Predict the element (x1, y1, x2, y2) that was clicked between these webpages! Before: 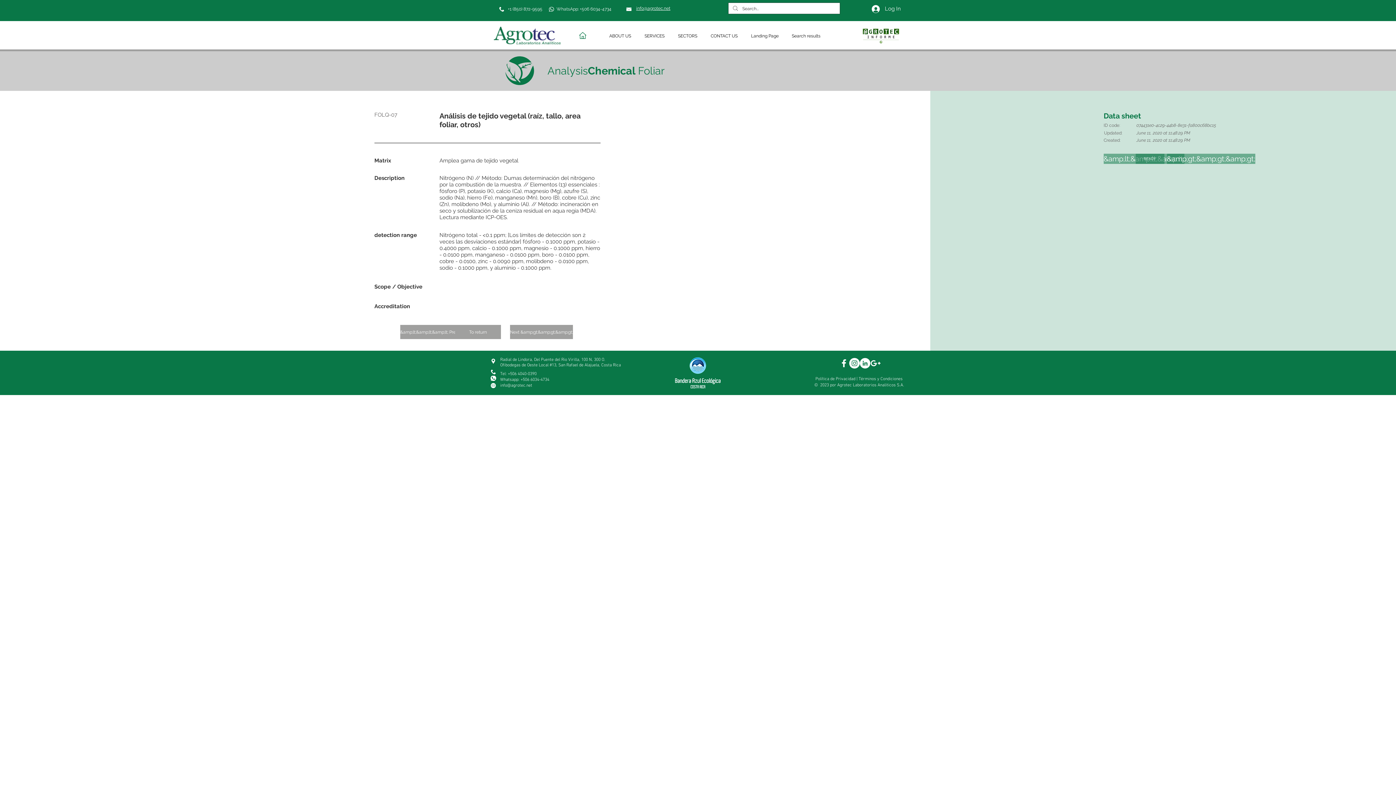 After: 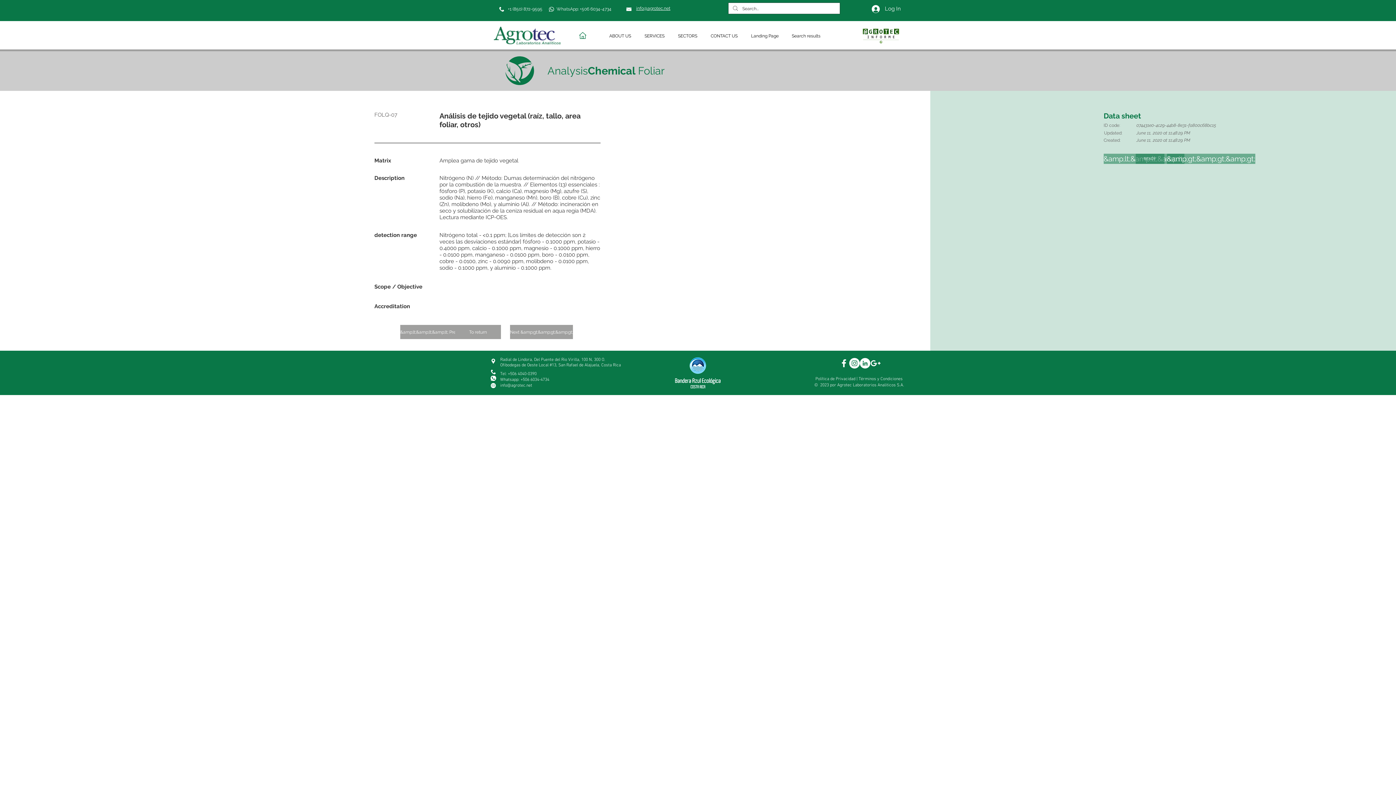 Action: bbox: (860, 358, 870, 368) label: White Linkedin